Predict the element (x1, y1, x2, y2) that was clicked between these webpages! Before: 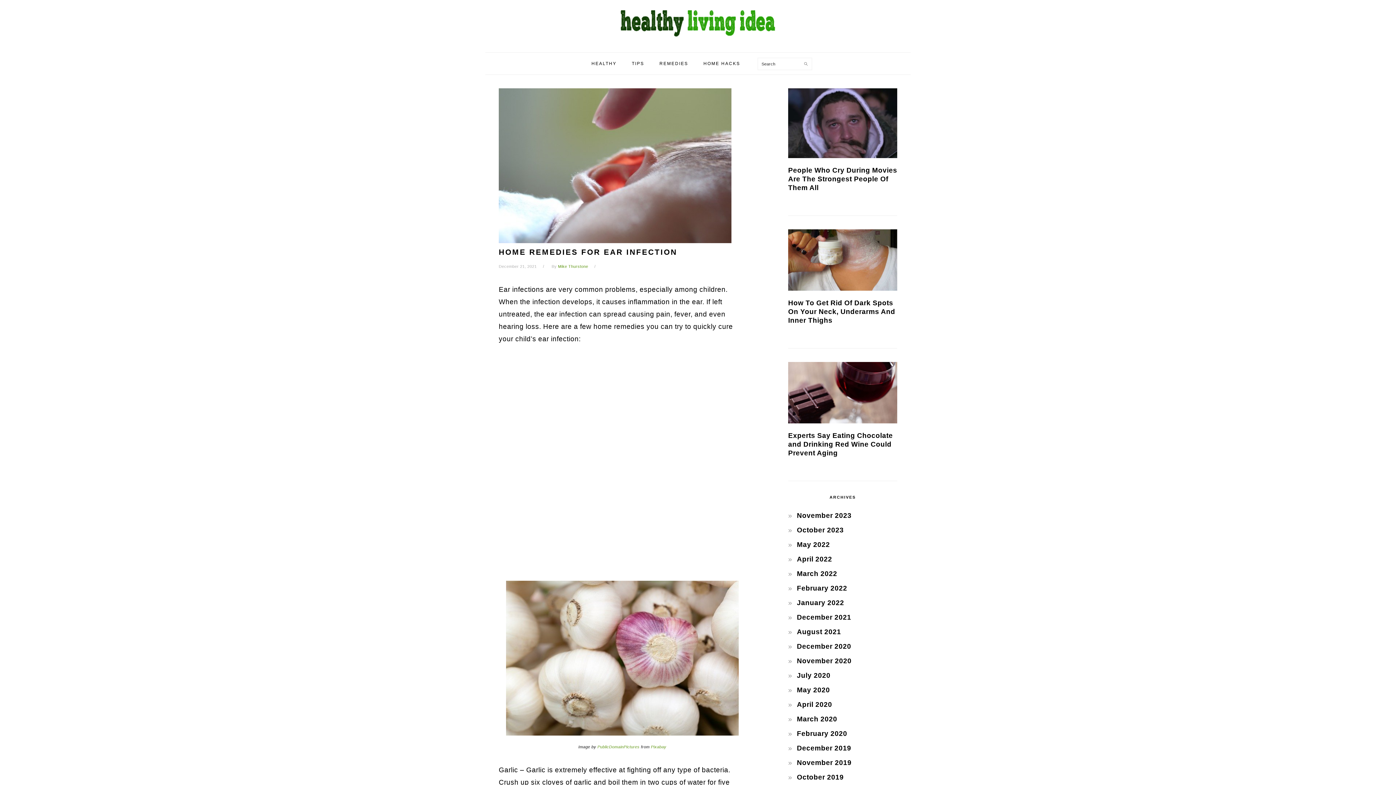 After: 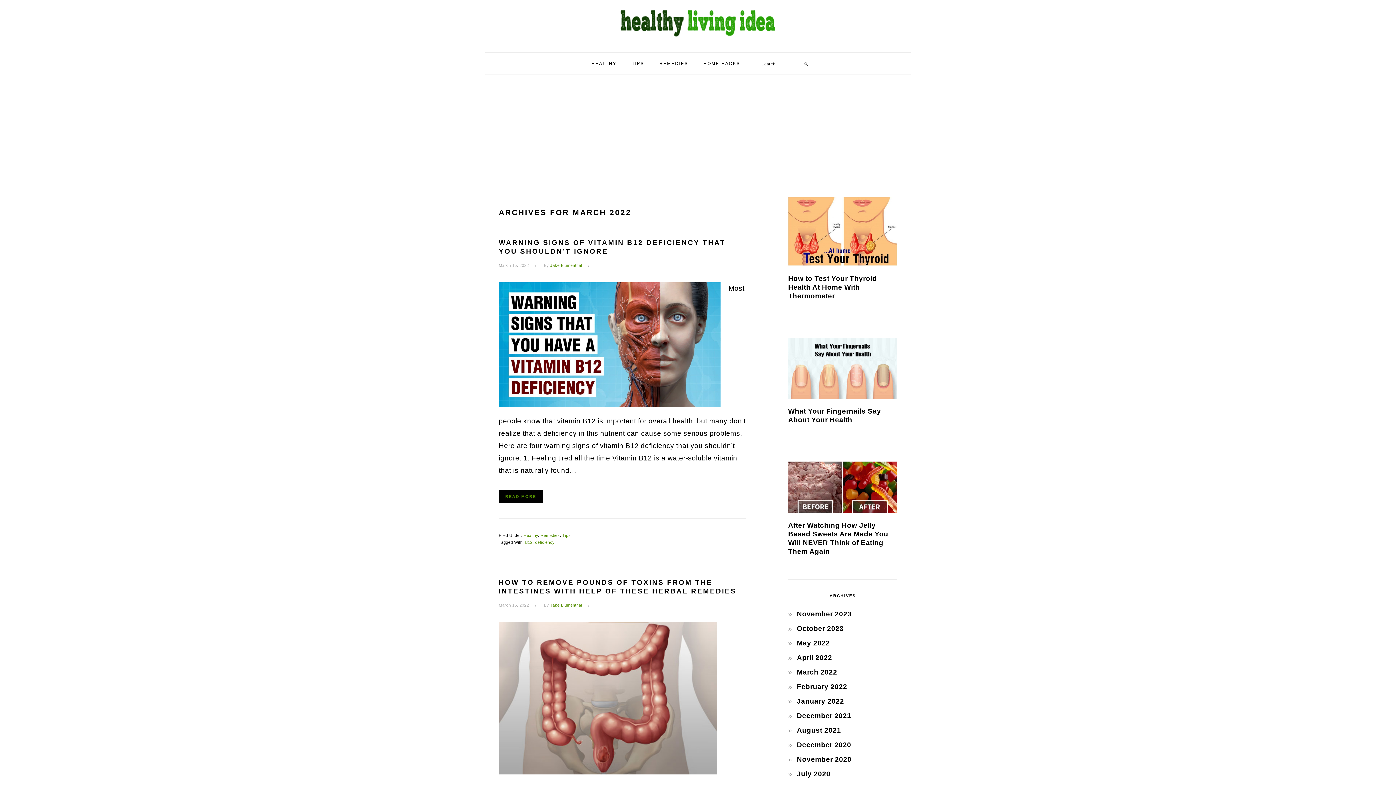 Action: bbox: (797, 570, 837, 577) label: March 2022